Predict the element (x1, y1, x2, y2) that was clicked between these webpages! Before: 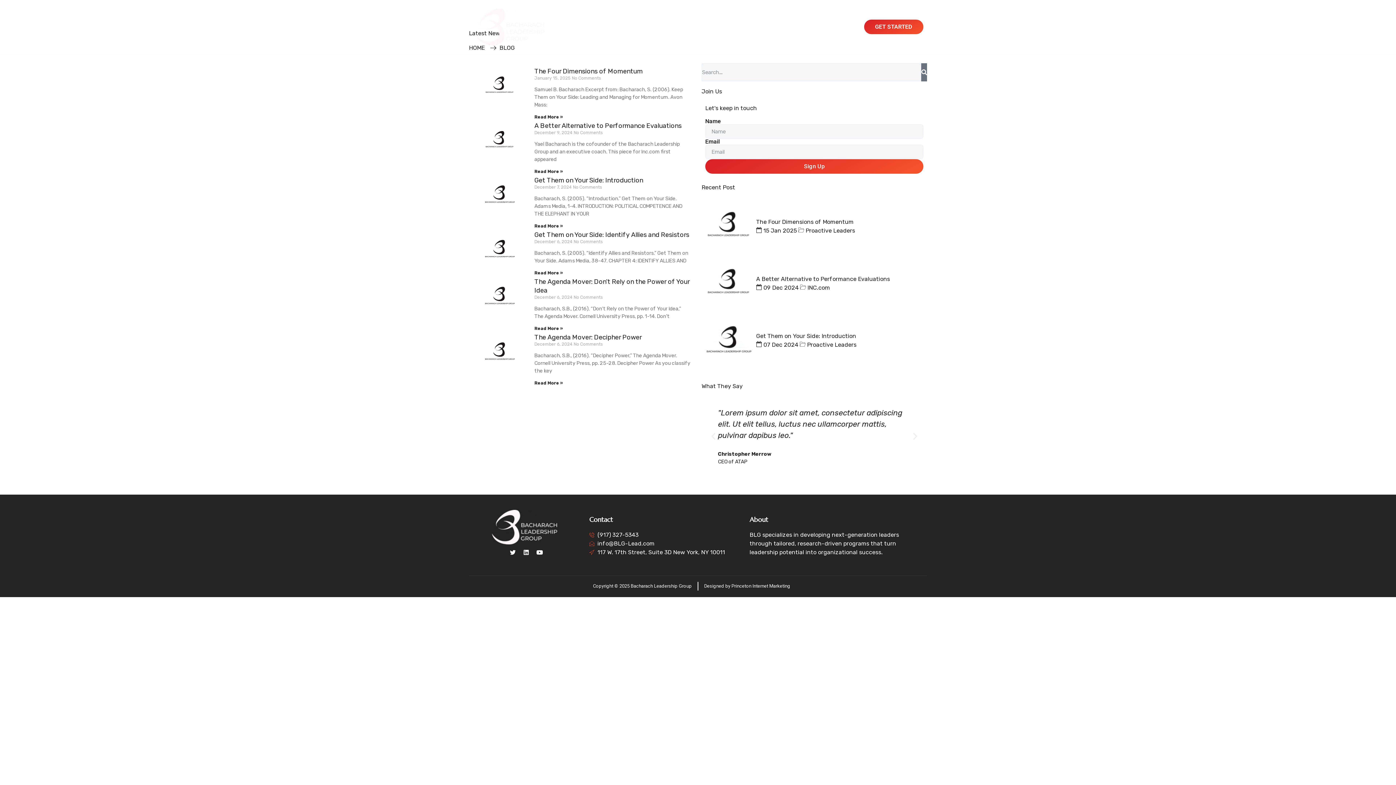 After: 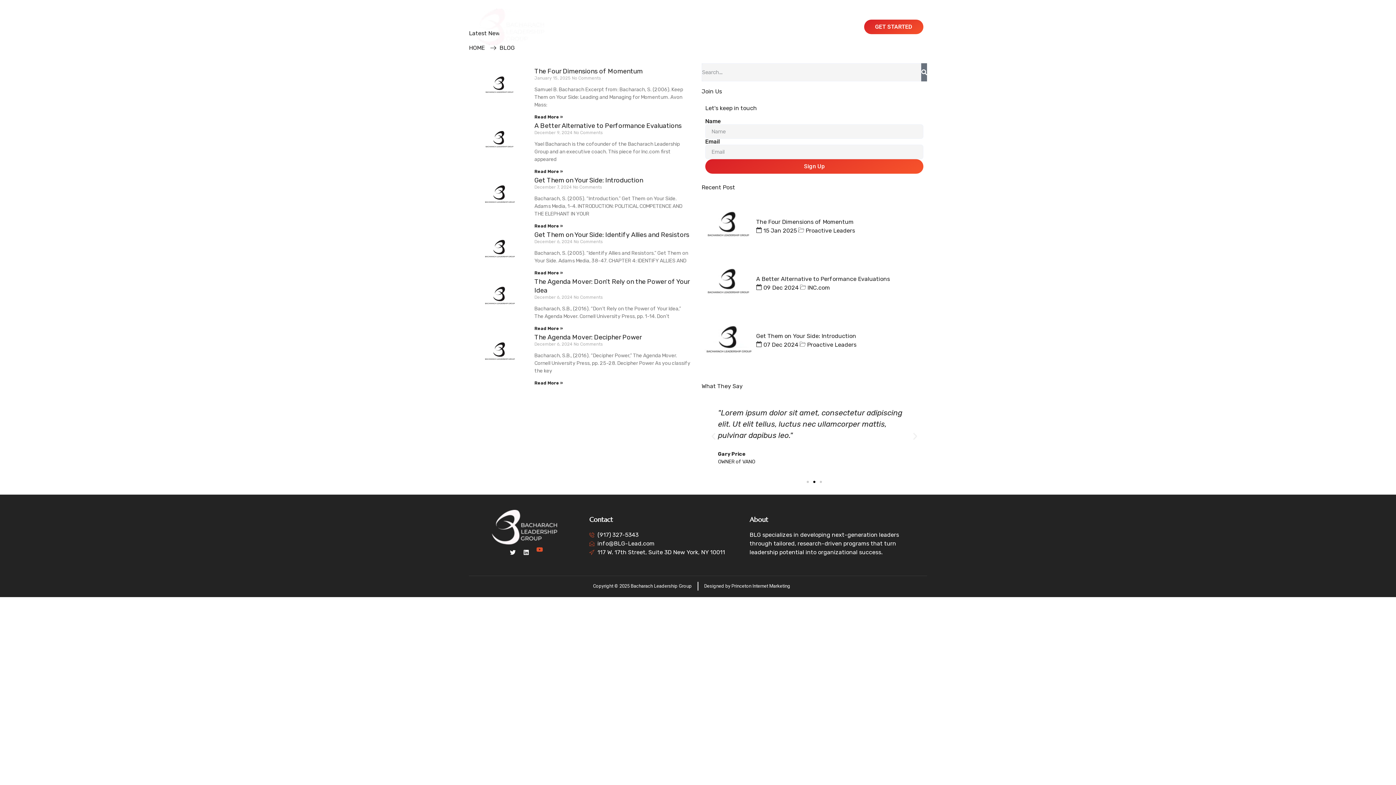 Action: bbox: (534, 546, 545, 558) label: Youtube